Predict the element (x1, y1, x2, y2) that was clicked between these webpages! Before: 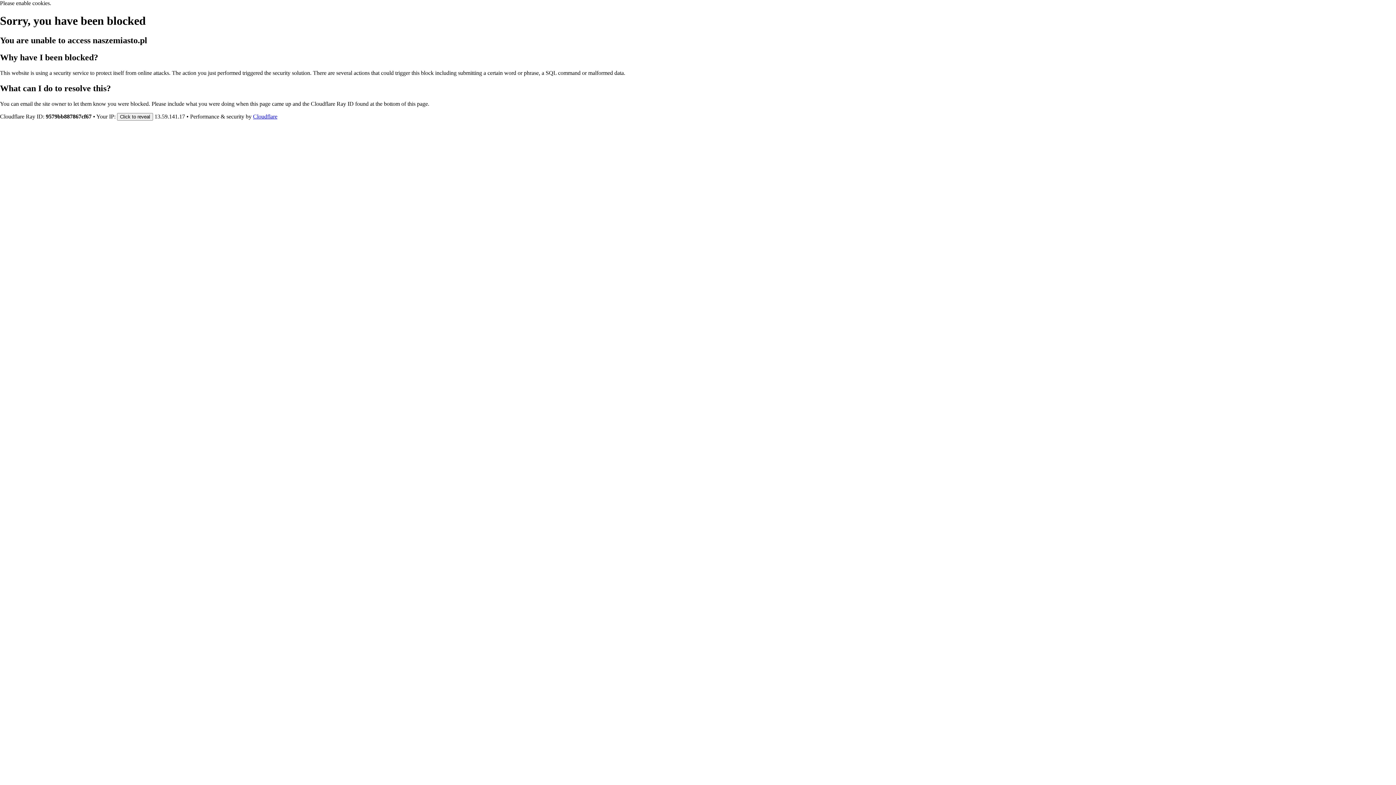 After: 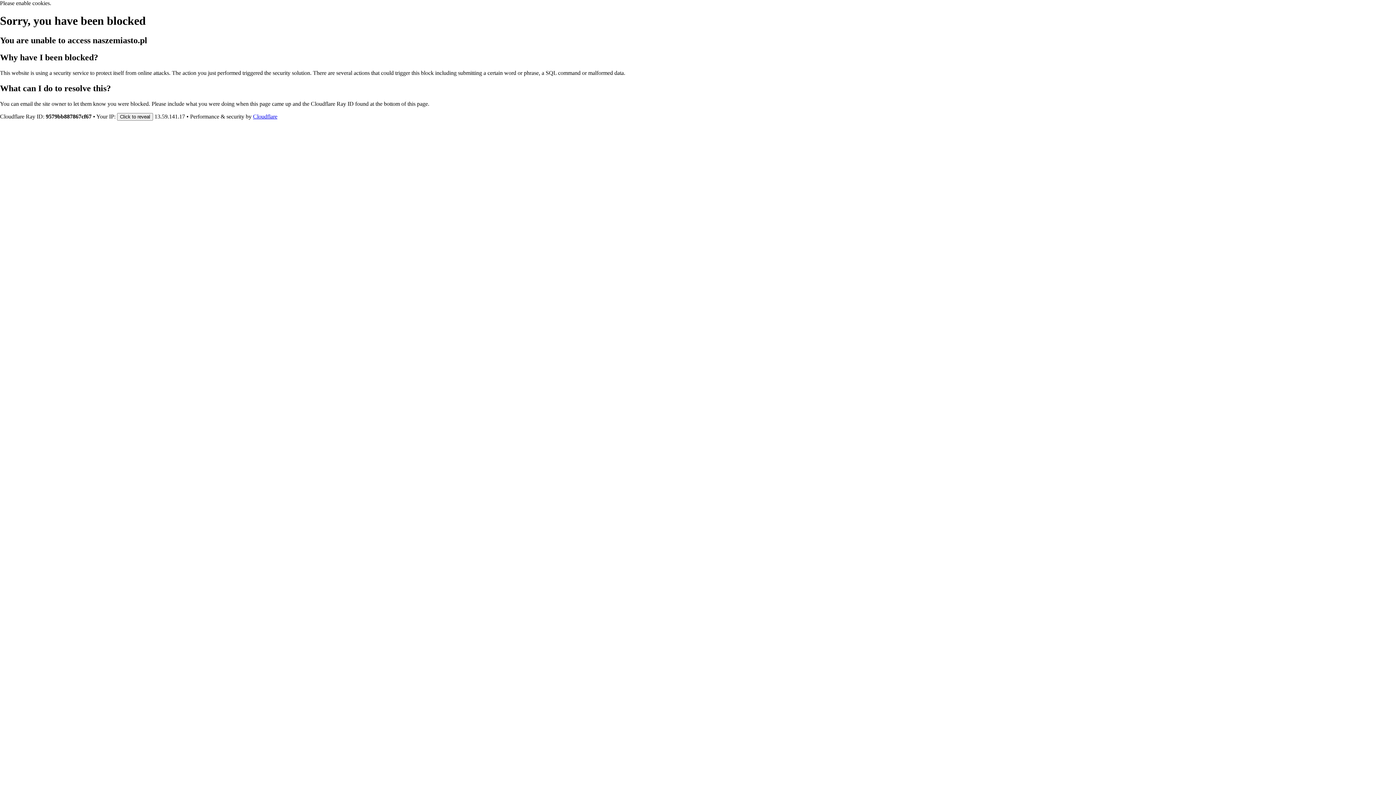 Action: bbox: (253, 113, 277, 119) label: Cloudflare